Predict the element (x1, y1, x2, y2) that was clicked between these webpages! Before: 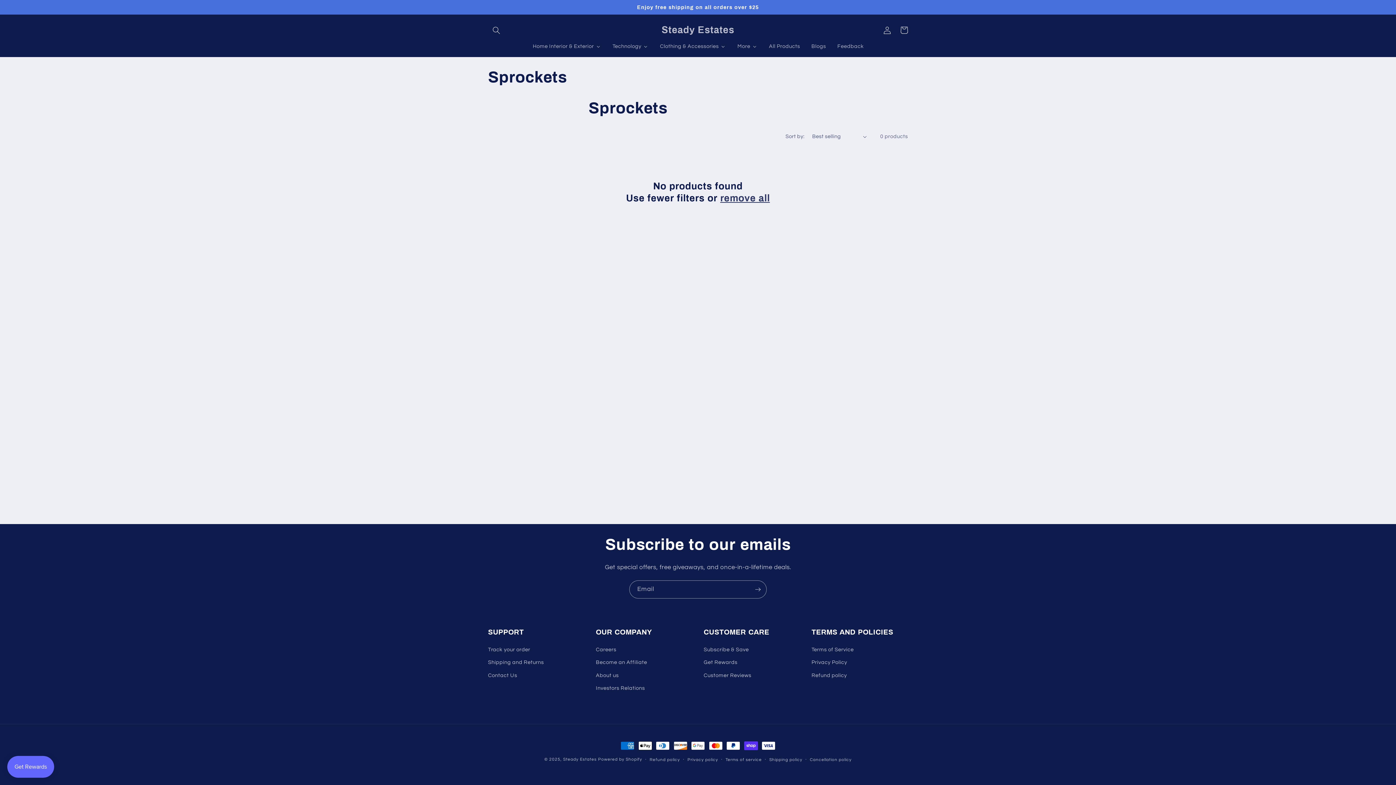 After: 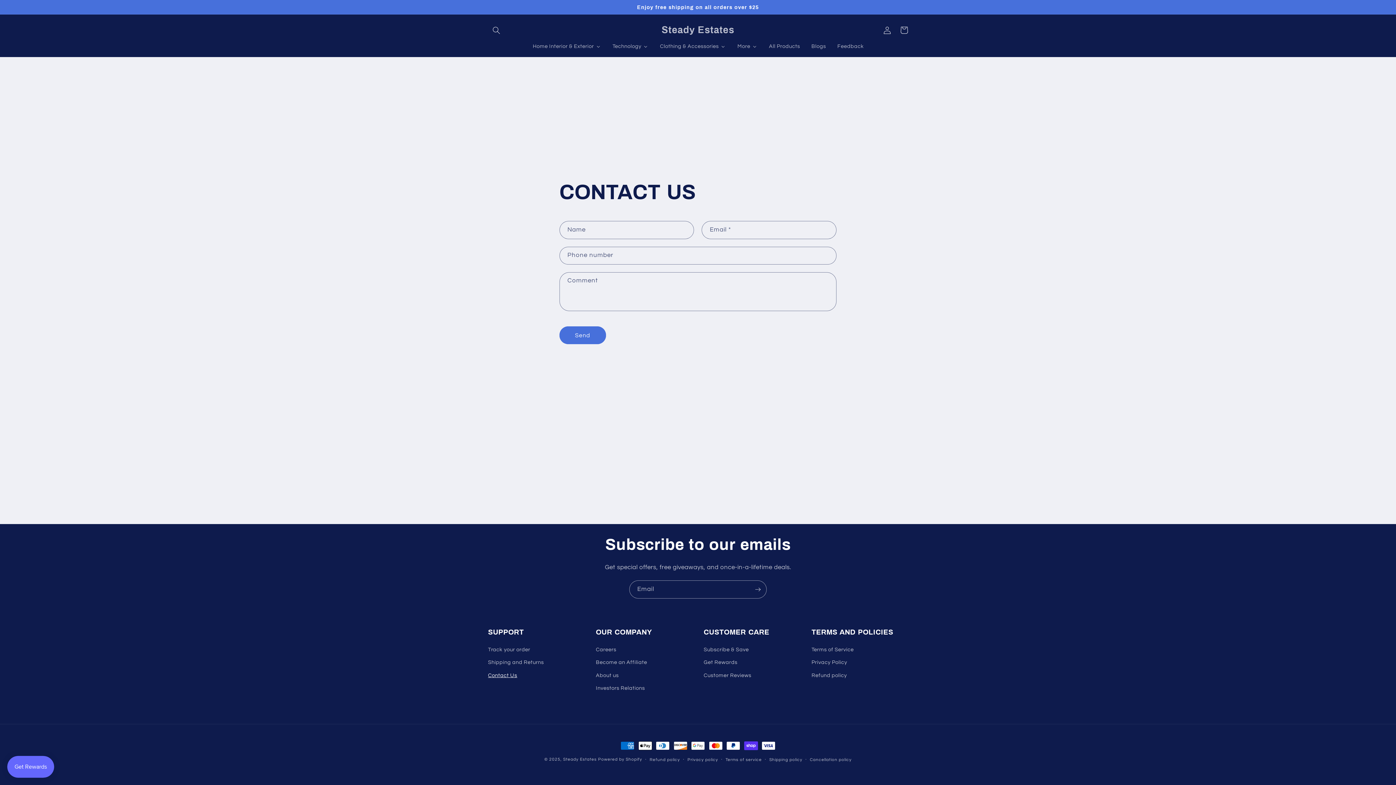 Action: label: Contact Us bbox: (488, 669, 517, 682)